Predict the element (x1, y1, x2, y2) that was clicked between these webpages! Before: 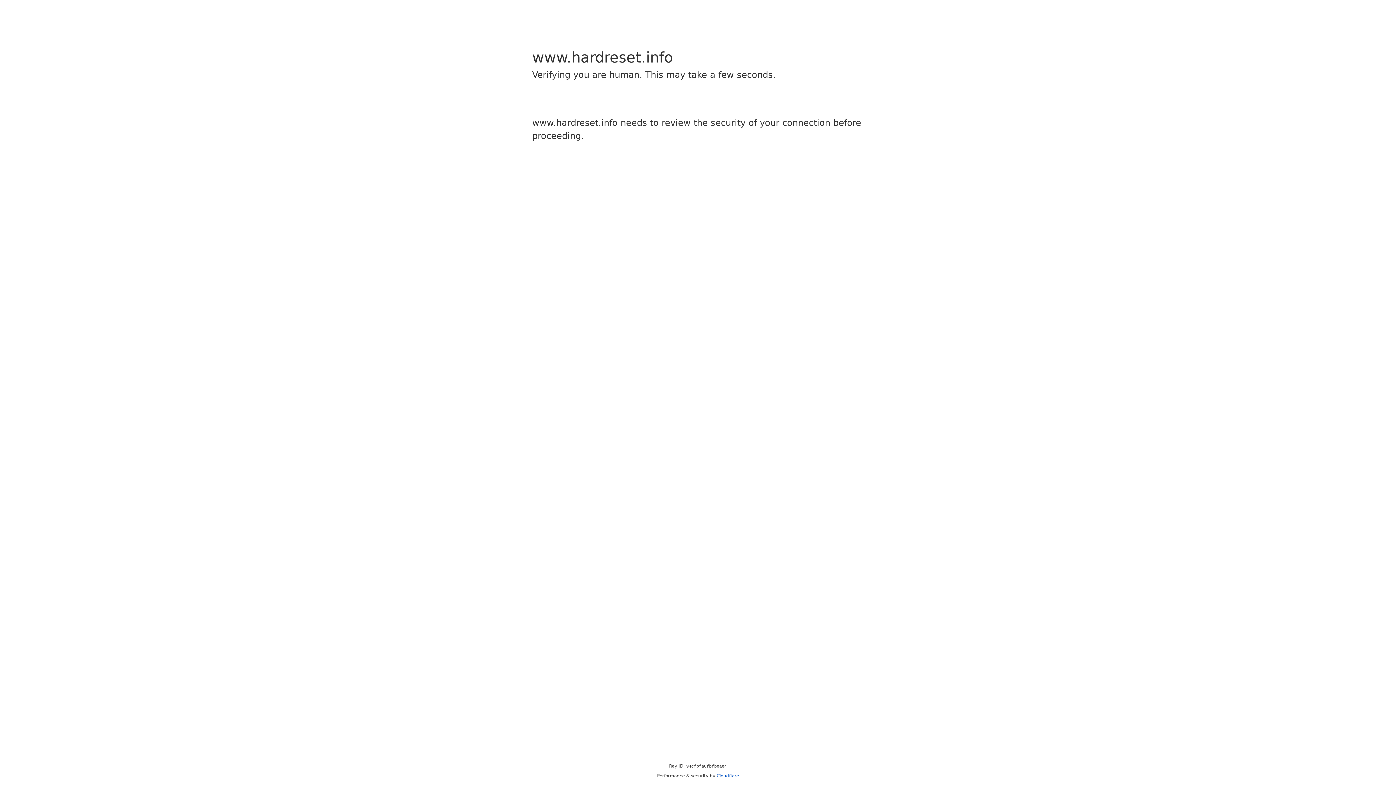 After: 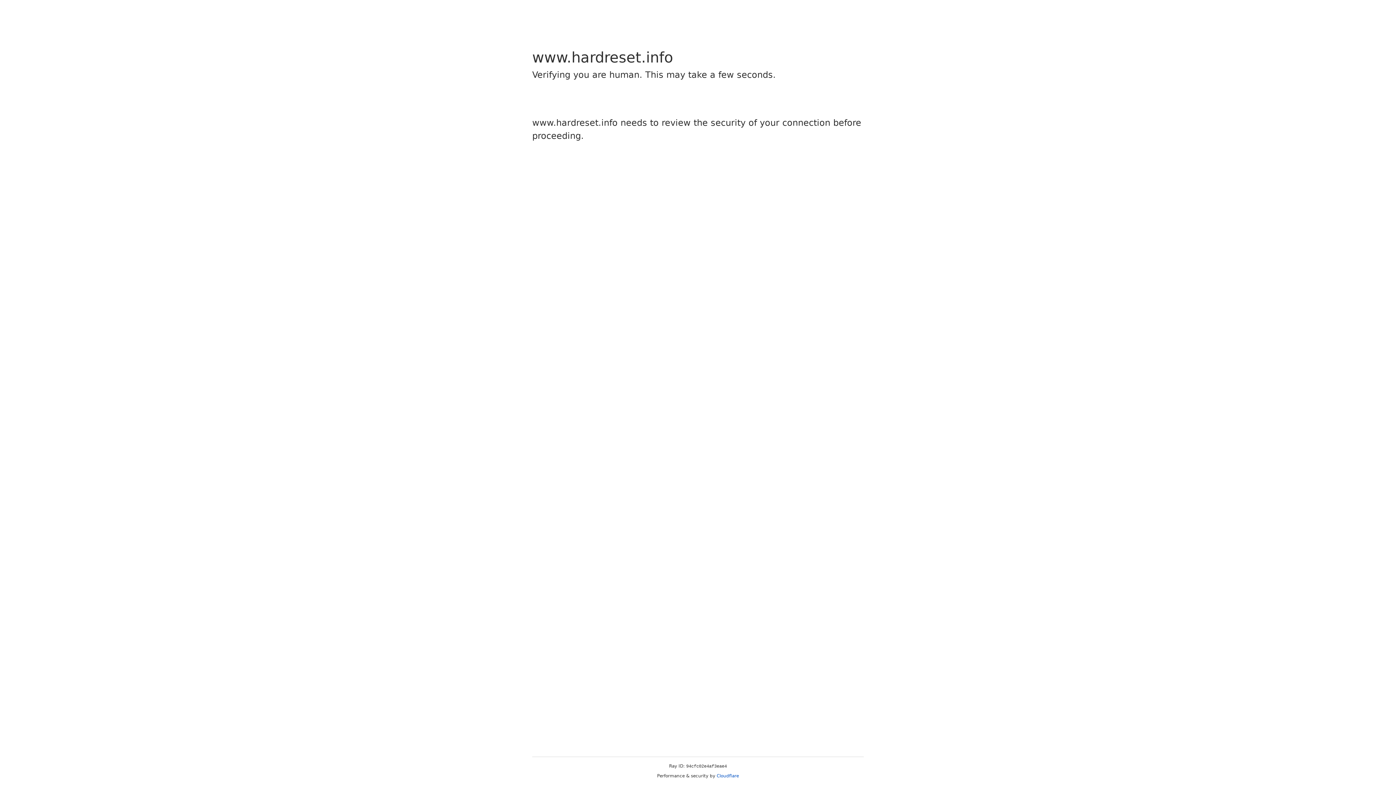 Action: bbox: (716, 773, 739, 778) label: Cloudflare